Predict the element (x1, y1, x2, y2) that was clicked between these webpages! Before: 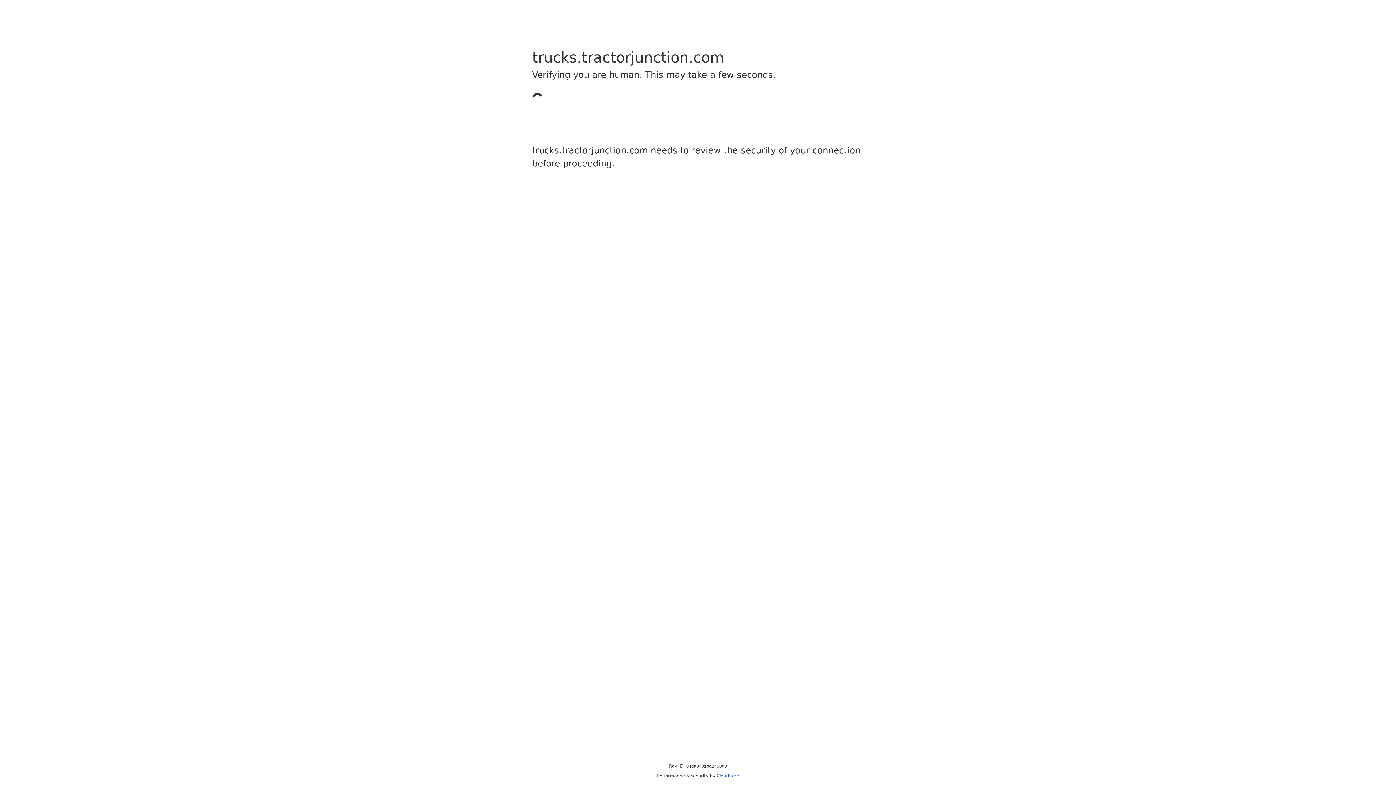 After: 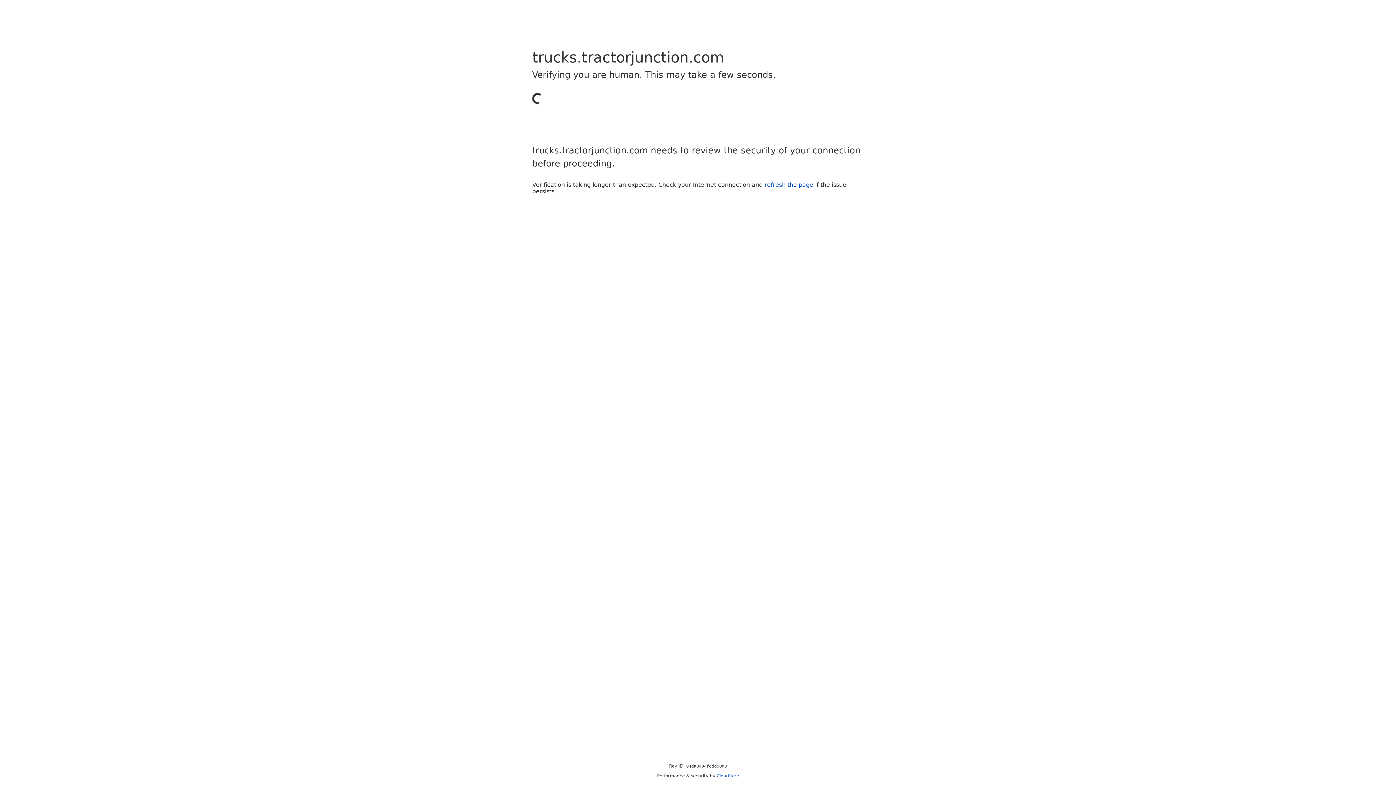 Action: bbox: (716, 773, 739, 778) label: Cloudflare